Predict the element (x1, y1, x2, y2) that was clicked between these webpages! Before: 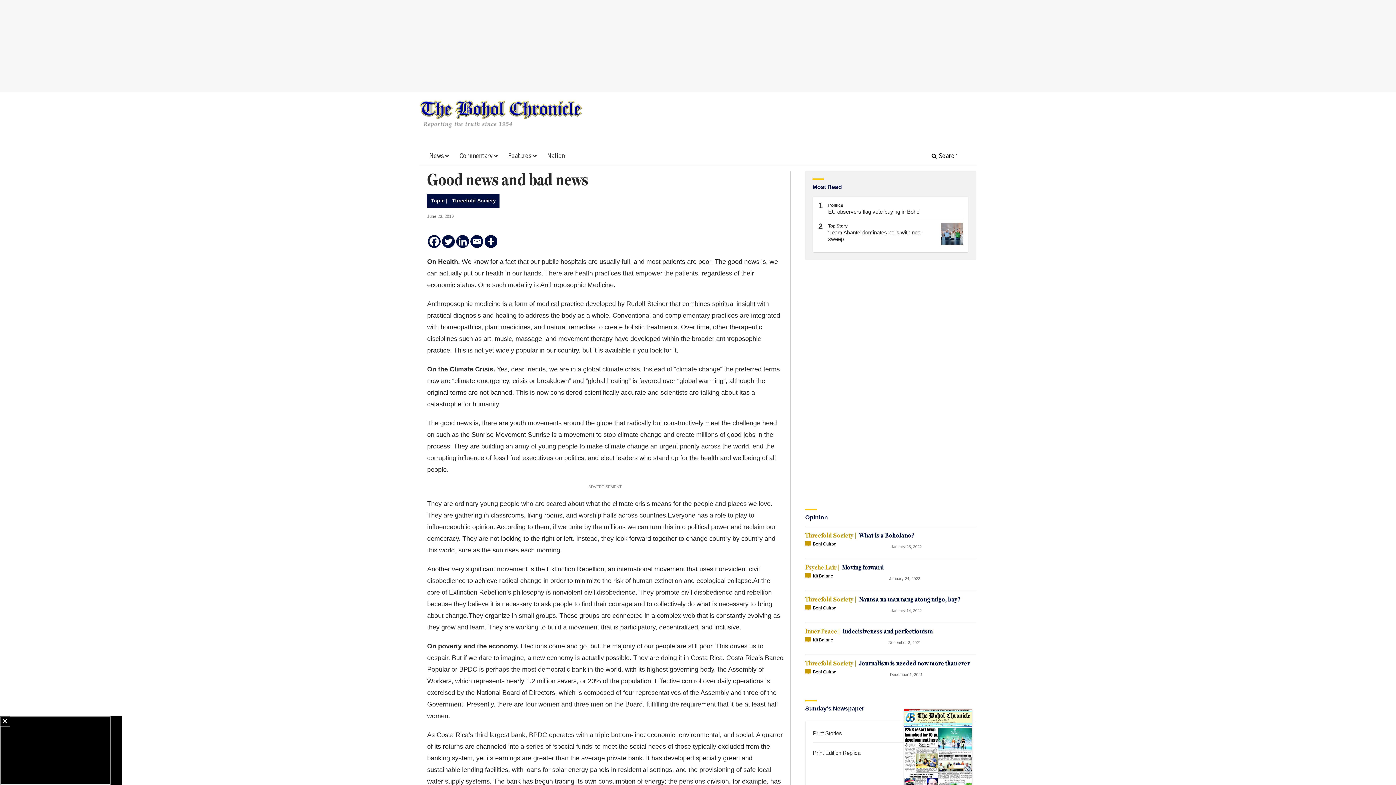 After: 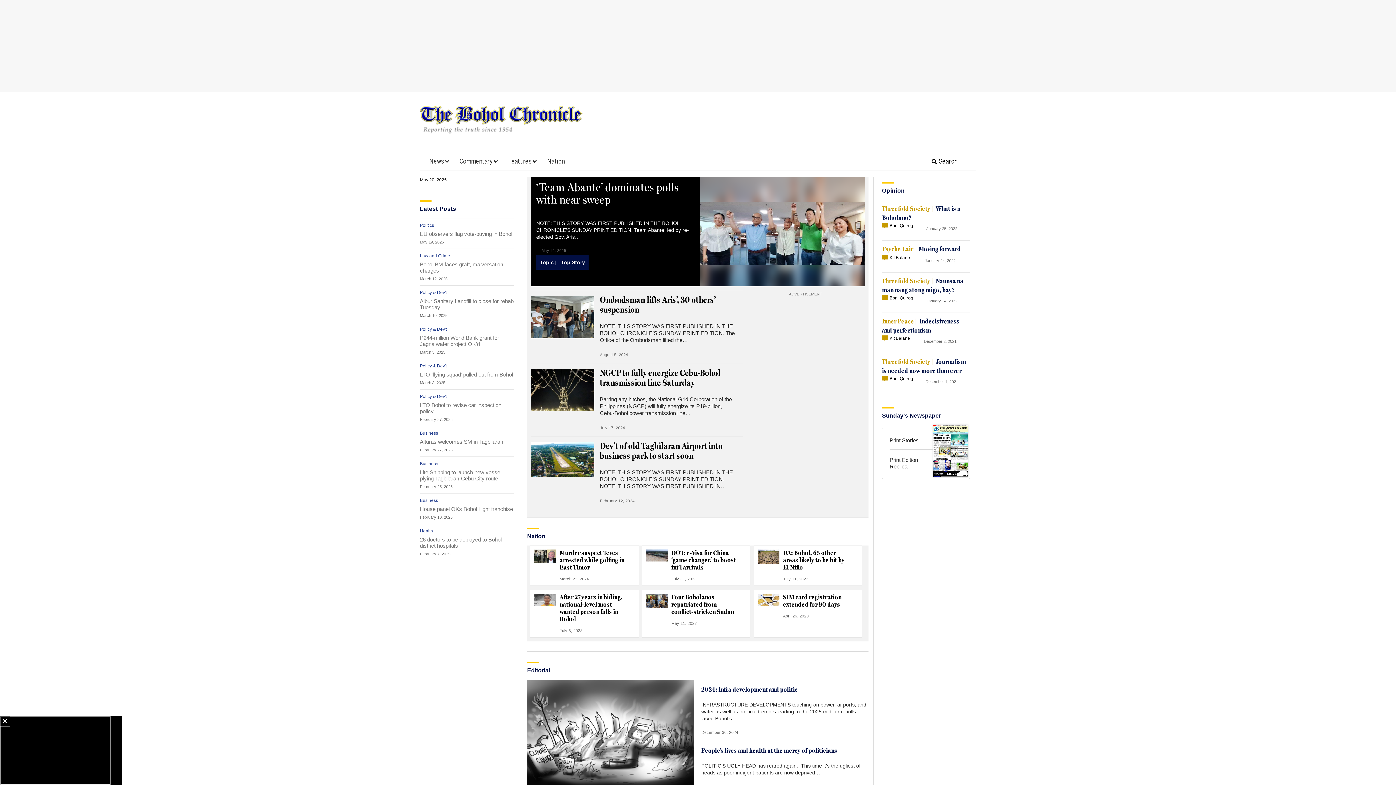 Action: bbox: (420, 94, 583, 137)